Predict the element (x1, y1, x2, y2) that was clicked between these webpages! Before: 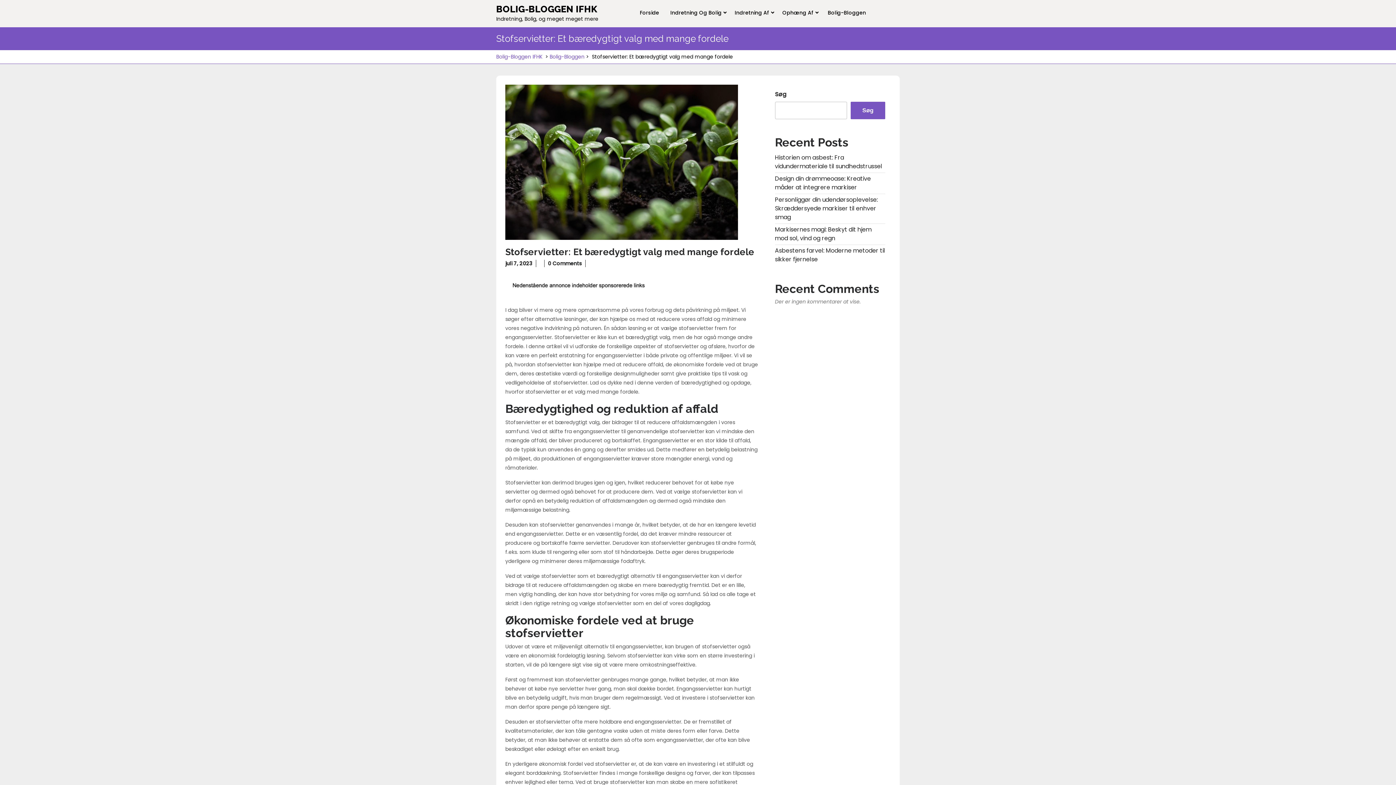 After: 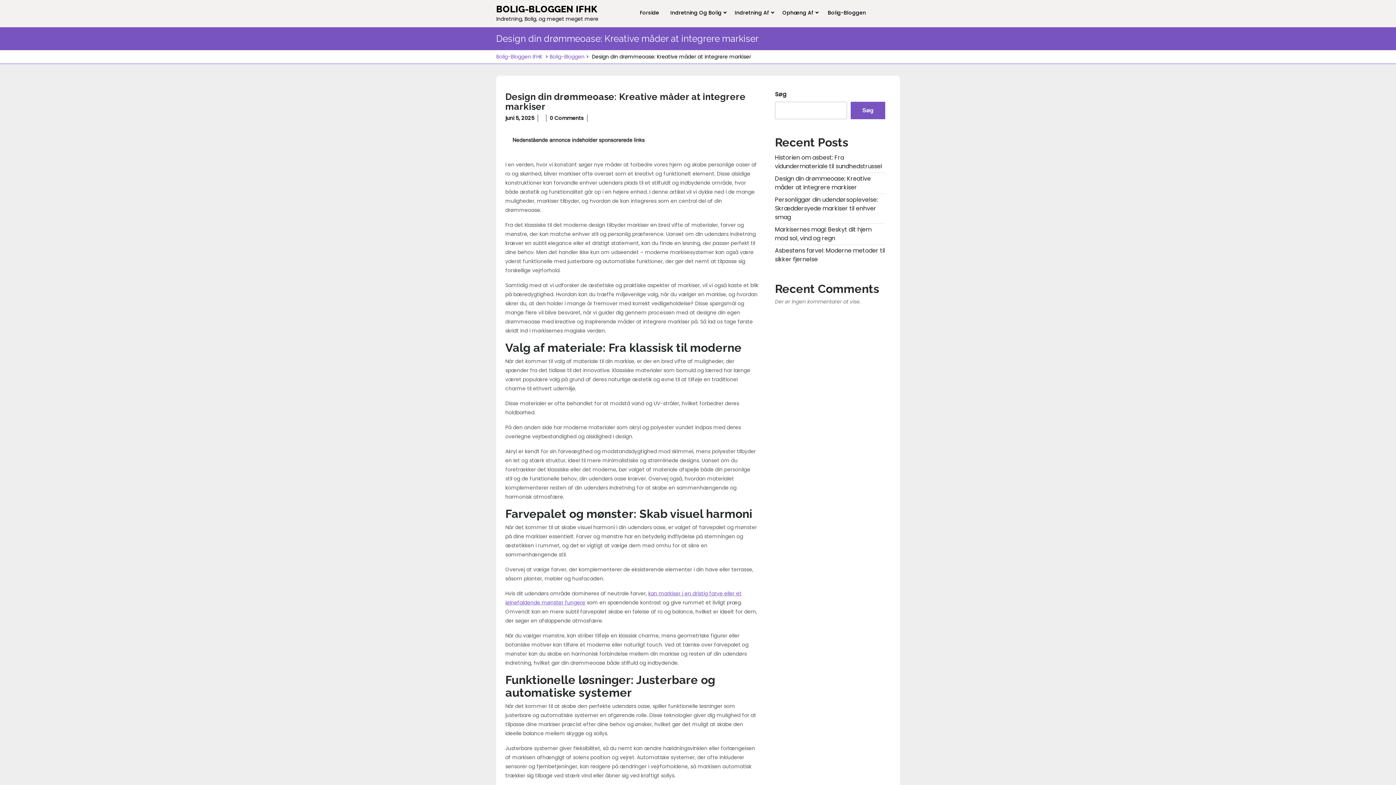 Action: label: Design din drømmeoase: Kreative måder at integrere markiser bbox: (775, 174, 871, 191)